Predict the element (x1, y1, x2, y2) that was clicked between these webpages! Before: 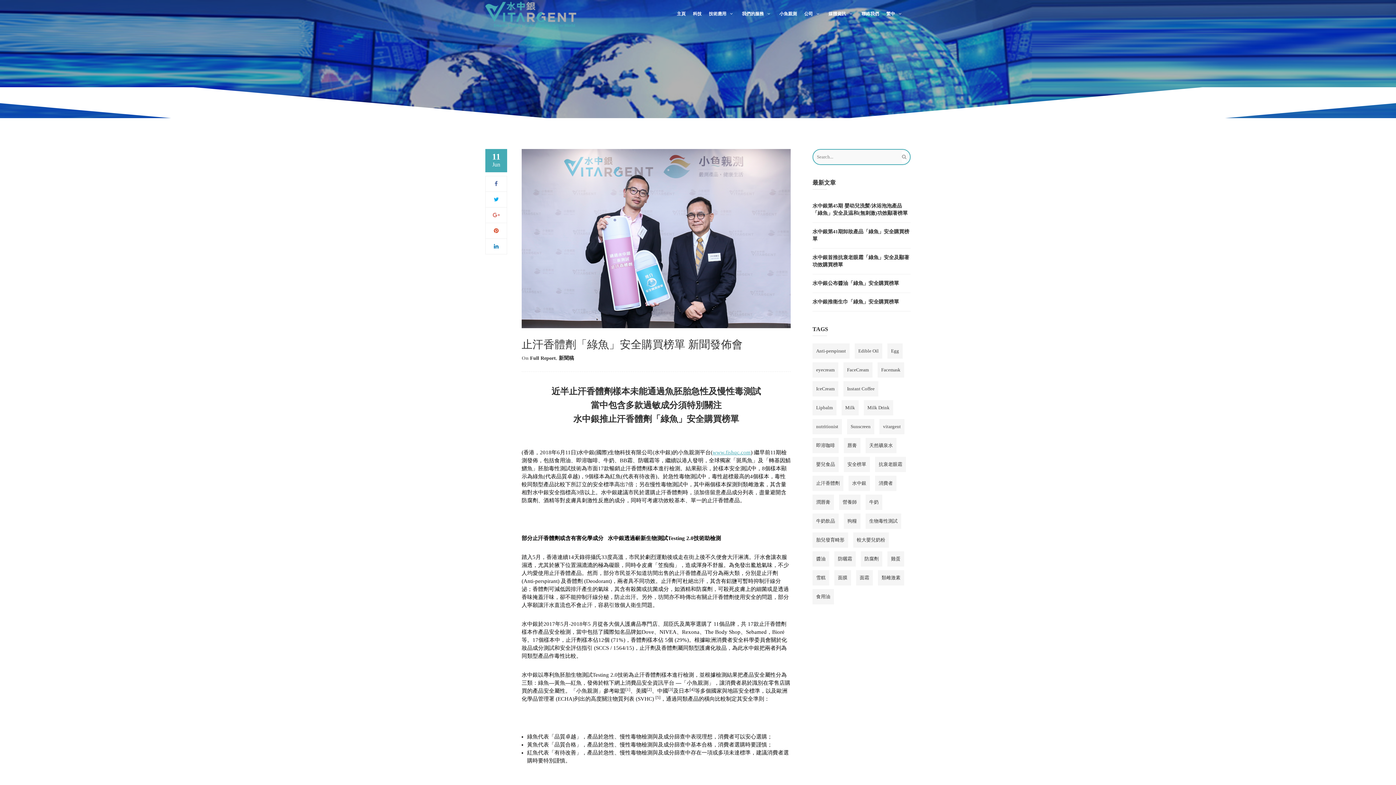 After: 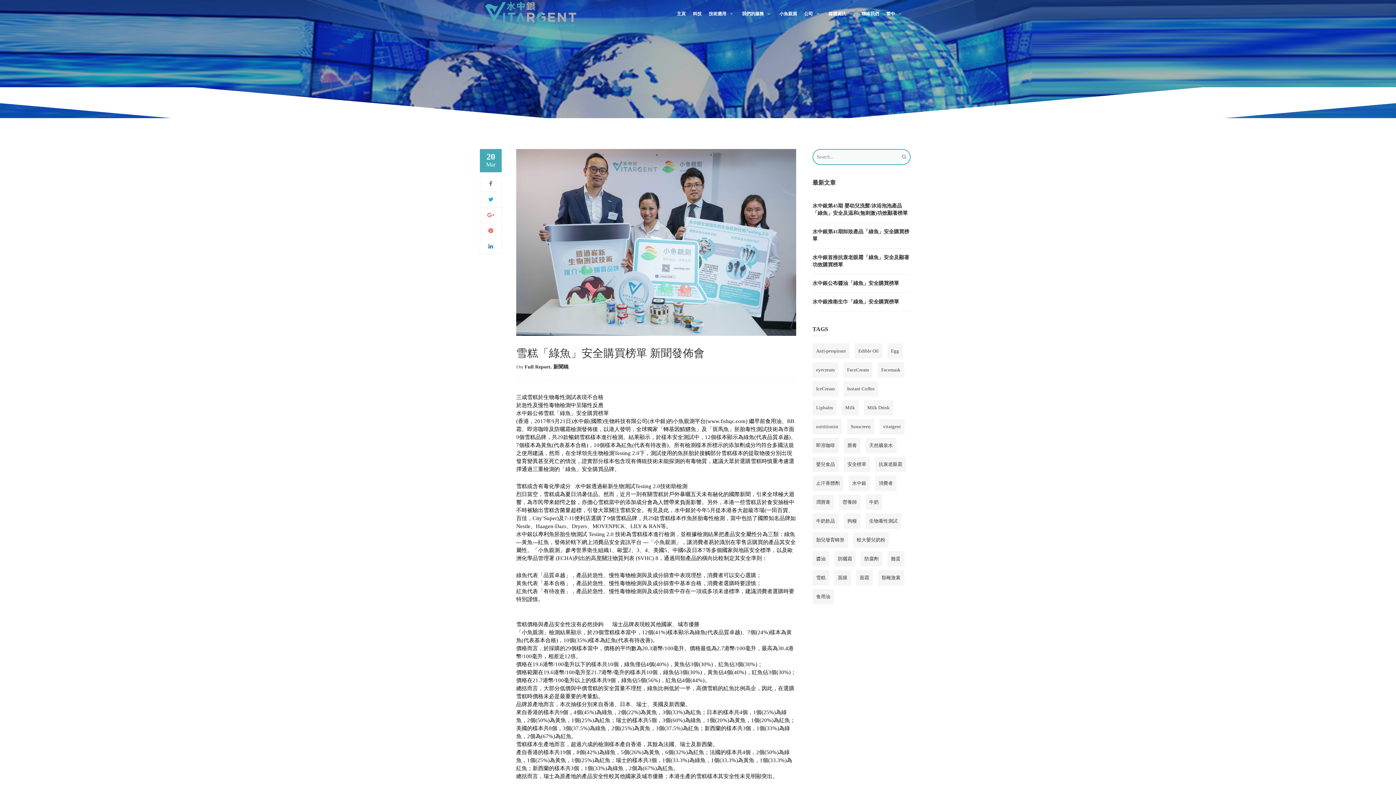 Action: label: 消費者 (1 item) bbox: (875, 476, 896, 491)